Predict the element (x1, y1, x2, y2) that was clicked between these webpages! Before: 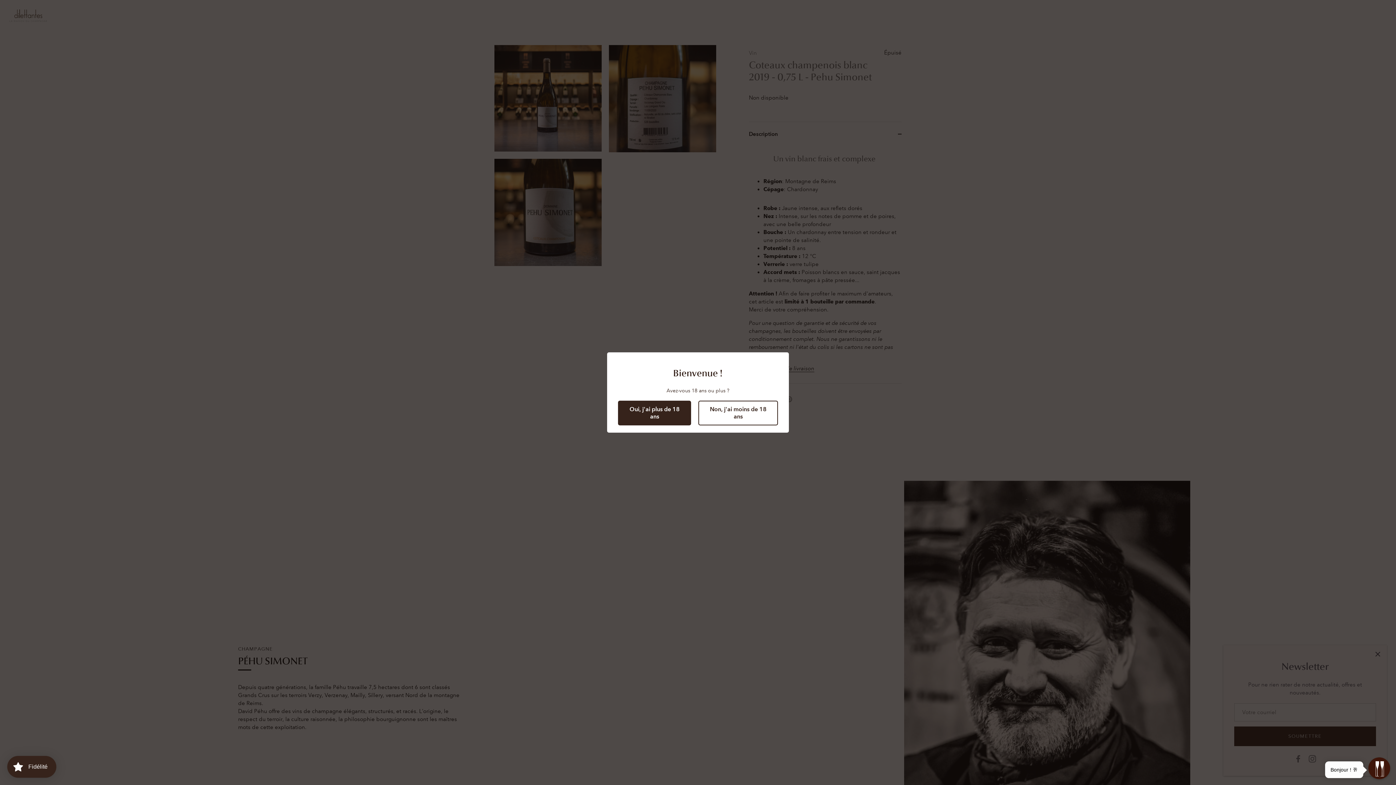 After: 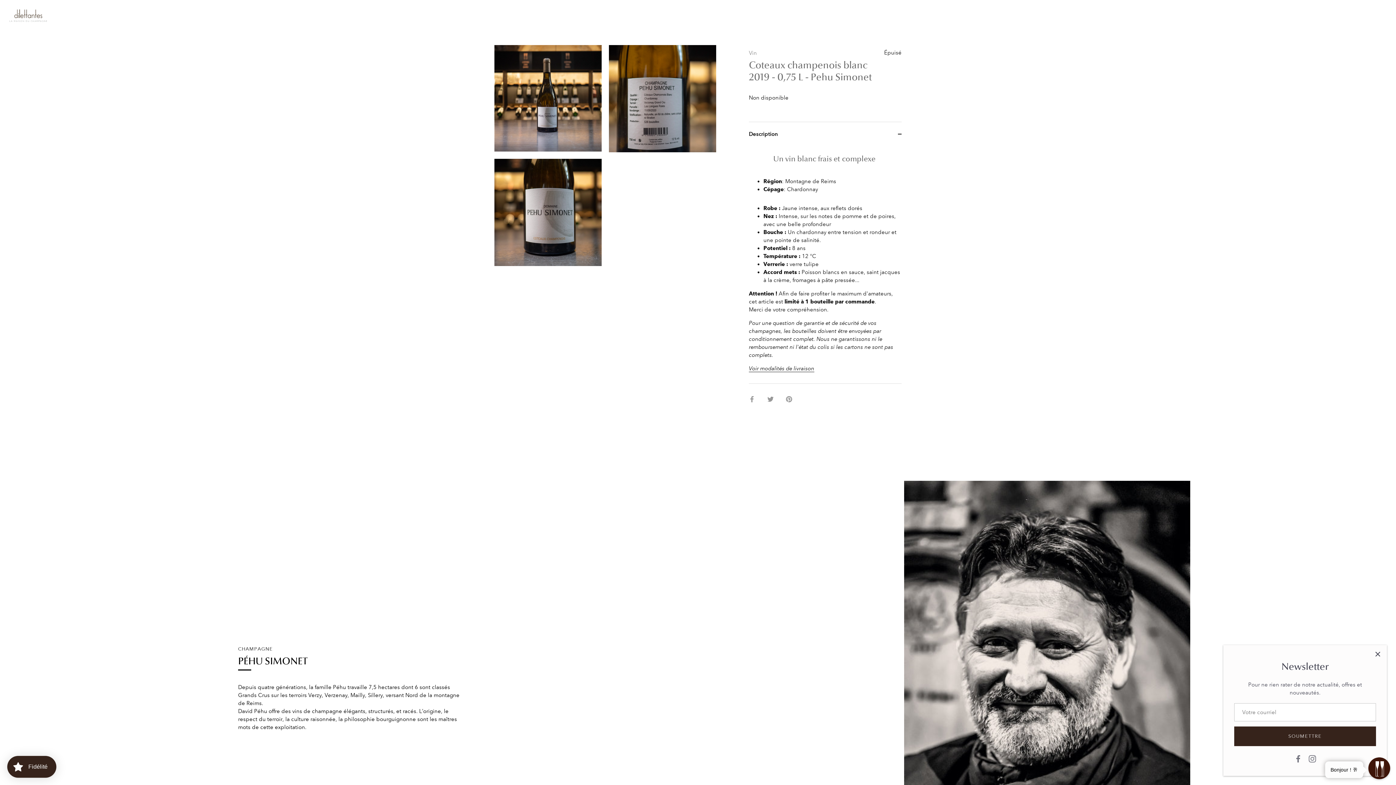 Action: bbox: (618, 400, 691, 425) label: Oui, j'ai plus de 18 ans